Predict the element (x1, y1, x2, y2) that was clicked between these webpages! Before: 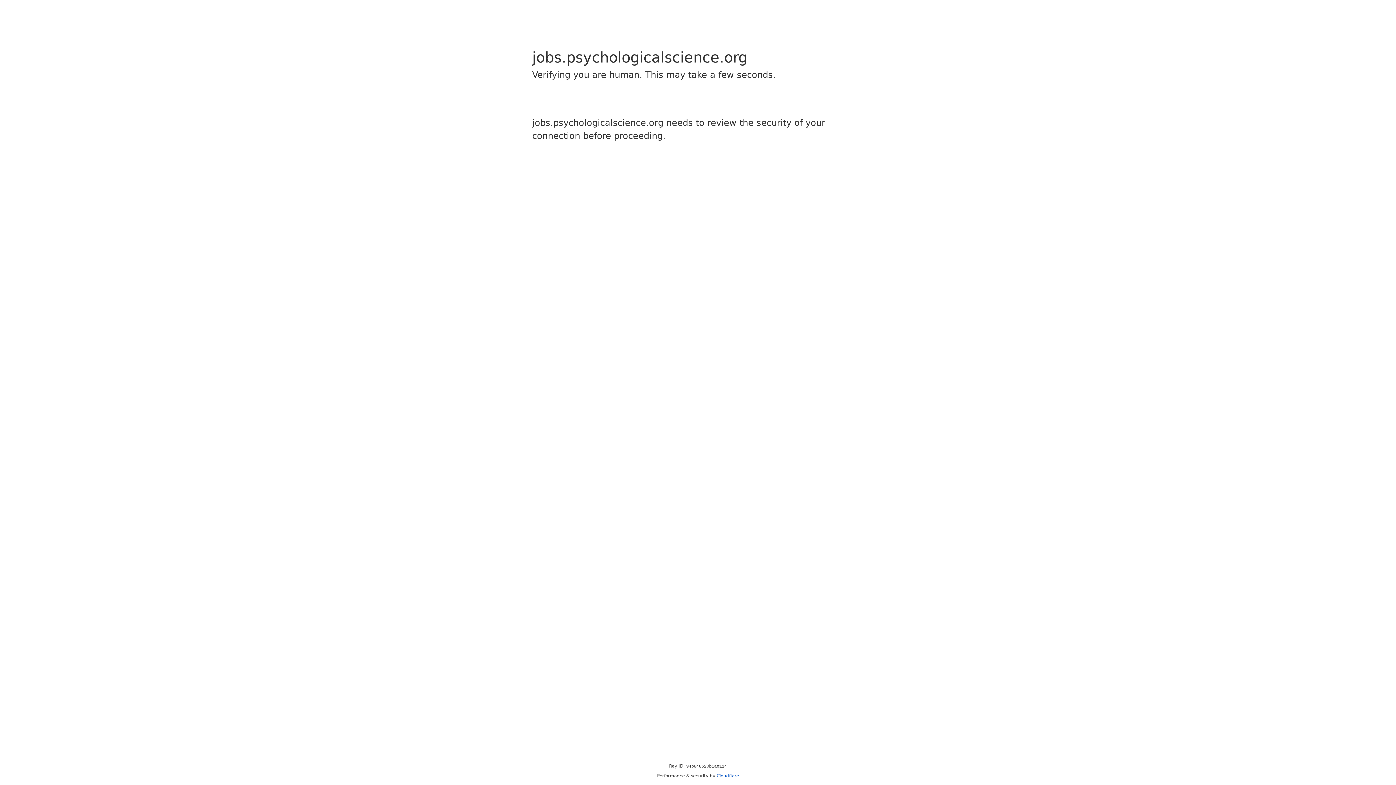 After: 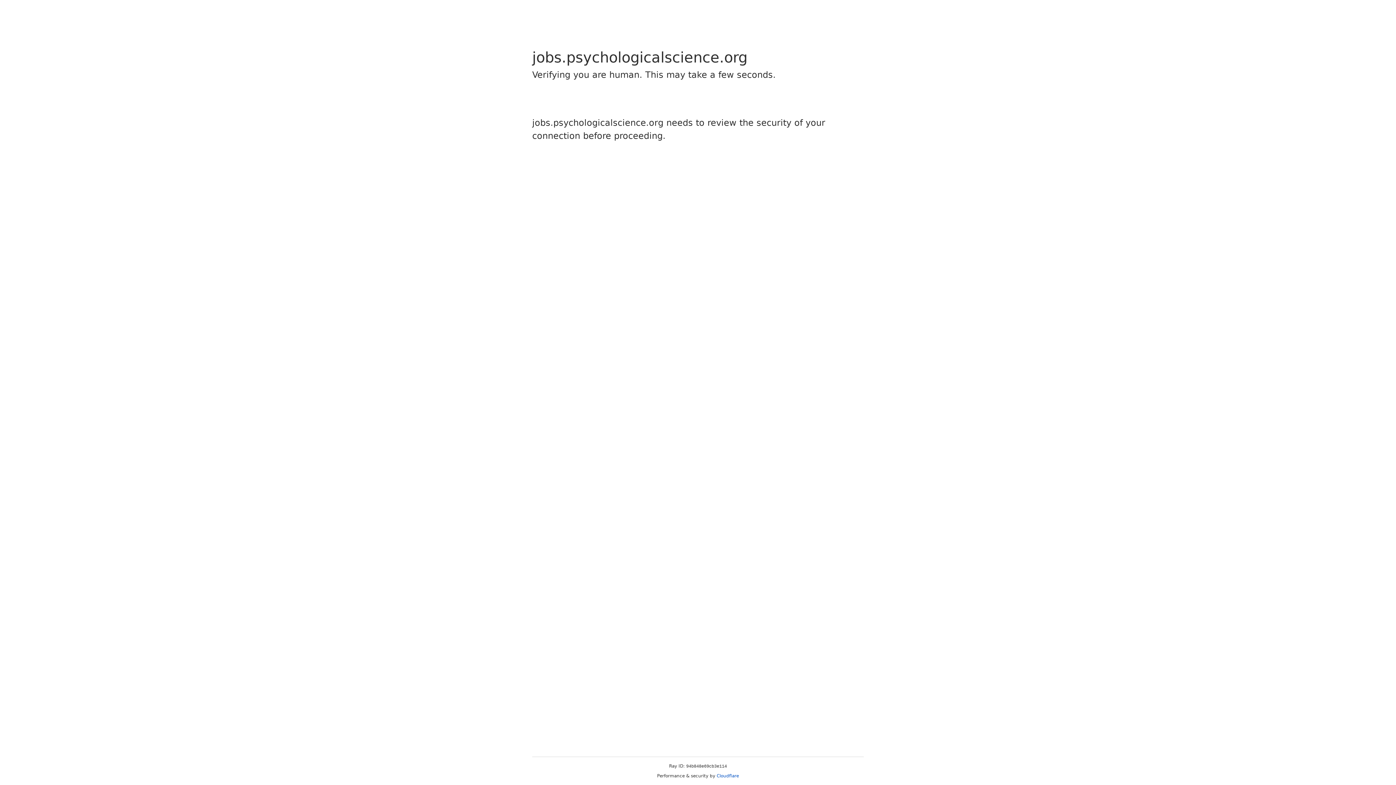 Action: bbox: (716, 773, 739, 778) label: Cloudflare